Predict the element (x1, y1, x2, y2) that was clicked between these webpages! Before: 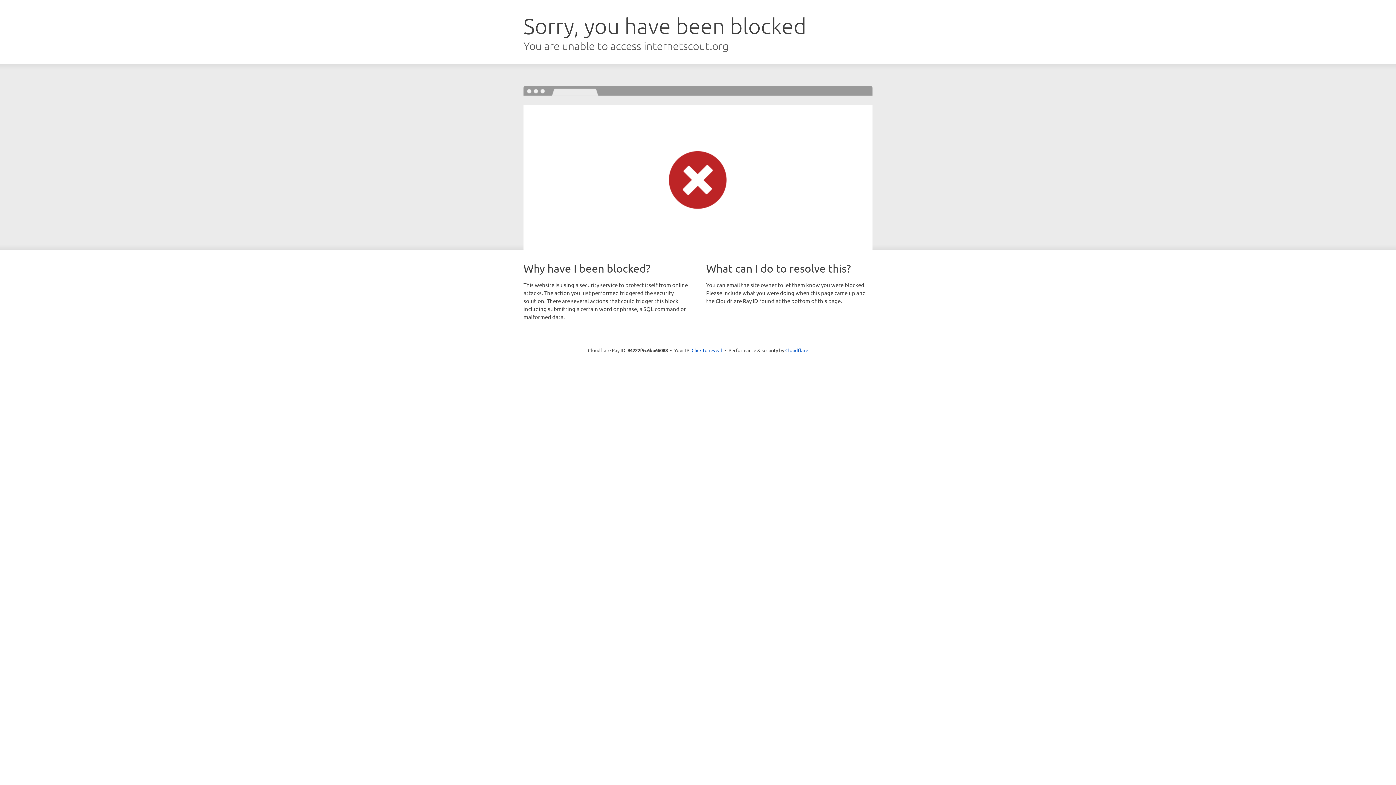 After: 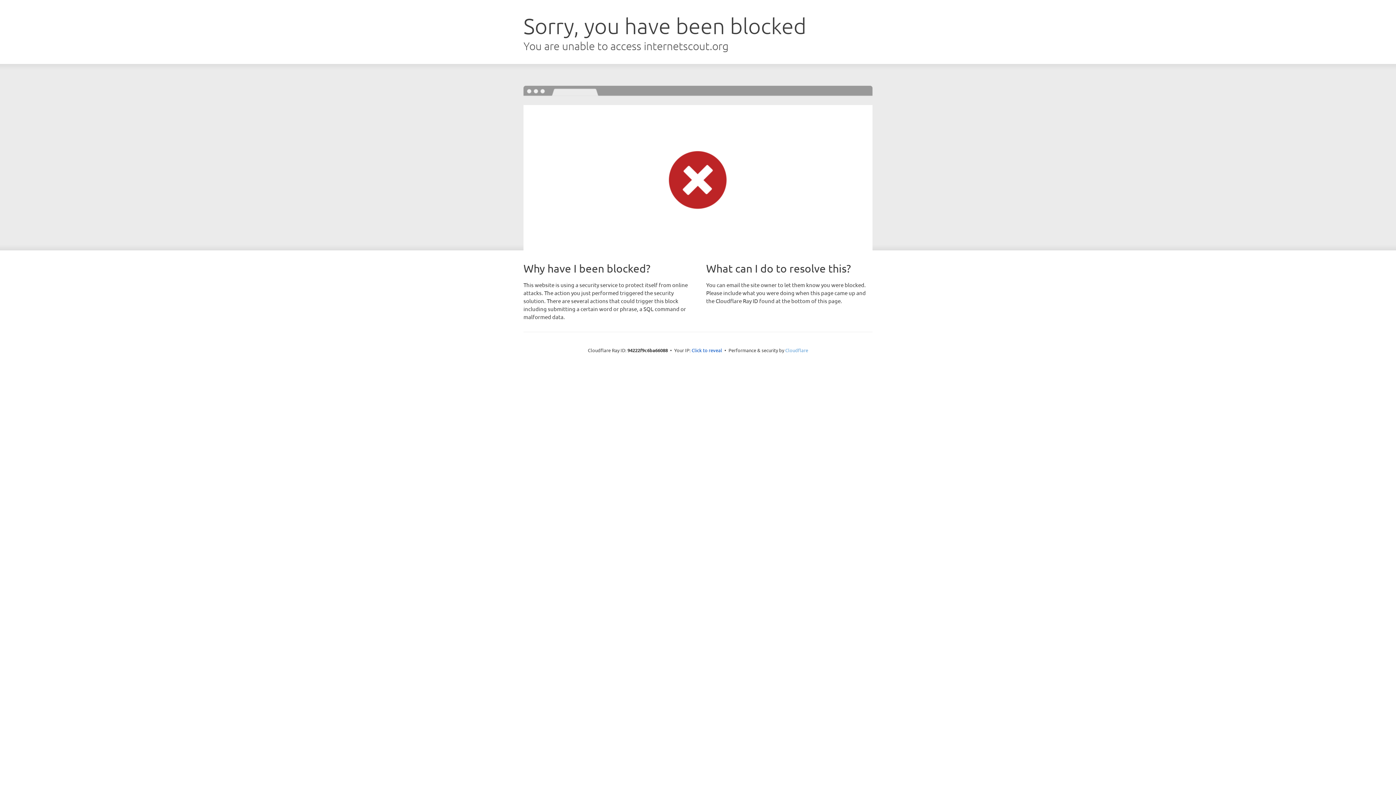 Action: bbox: (785, 347, 808, 353) label: Cloudflare